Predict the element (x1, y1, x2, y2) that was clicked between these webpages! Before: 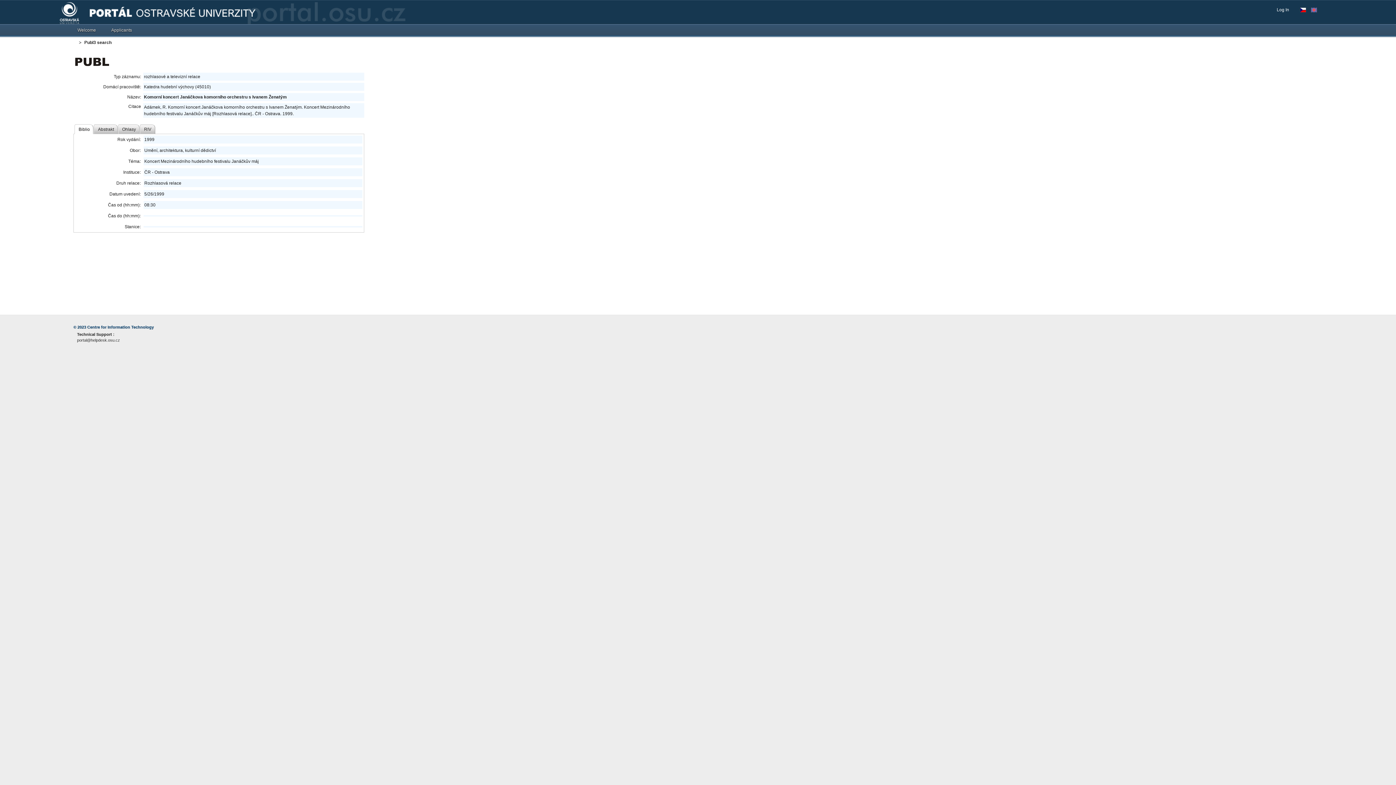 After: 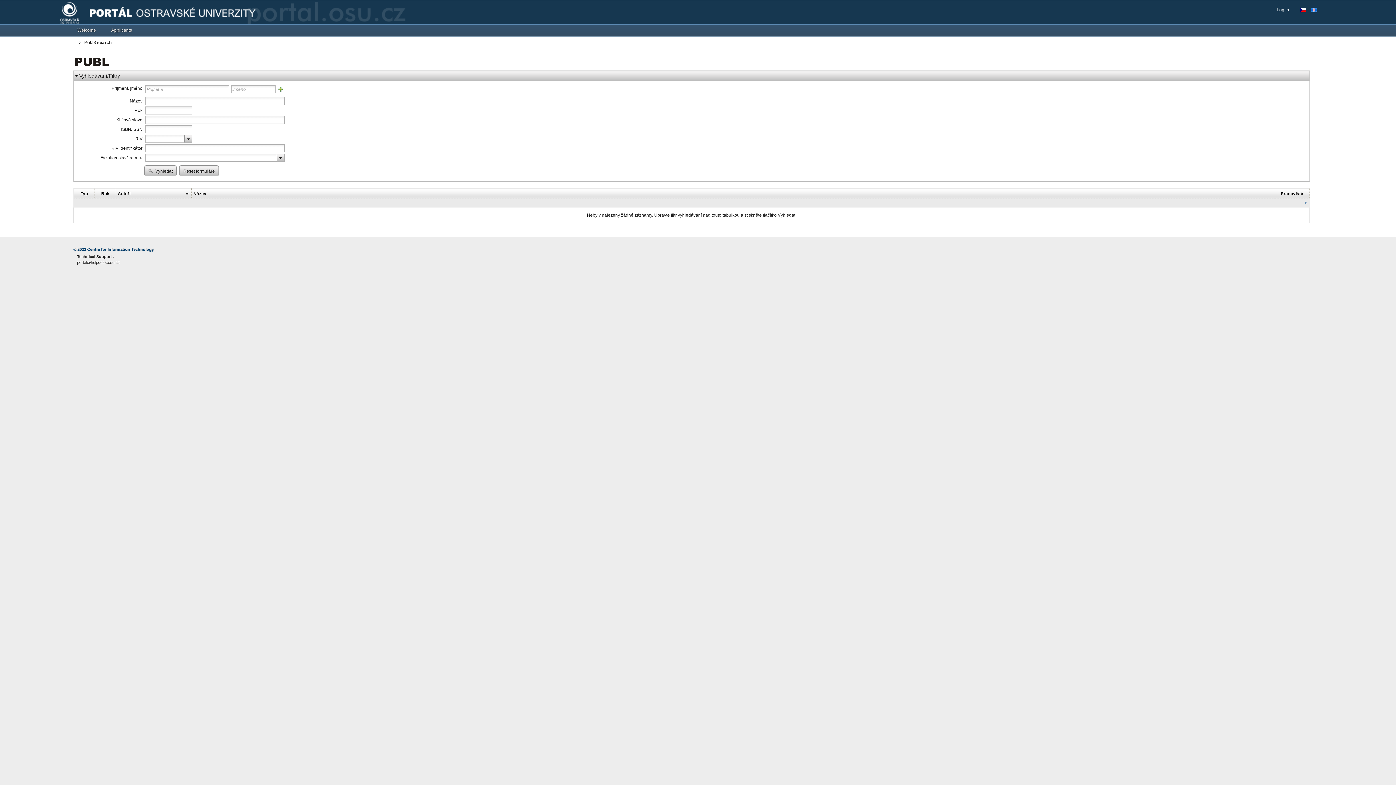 Action: bbox: (75, 59, 109, 64)